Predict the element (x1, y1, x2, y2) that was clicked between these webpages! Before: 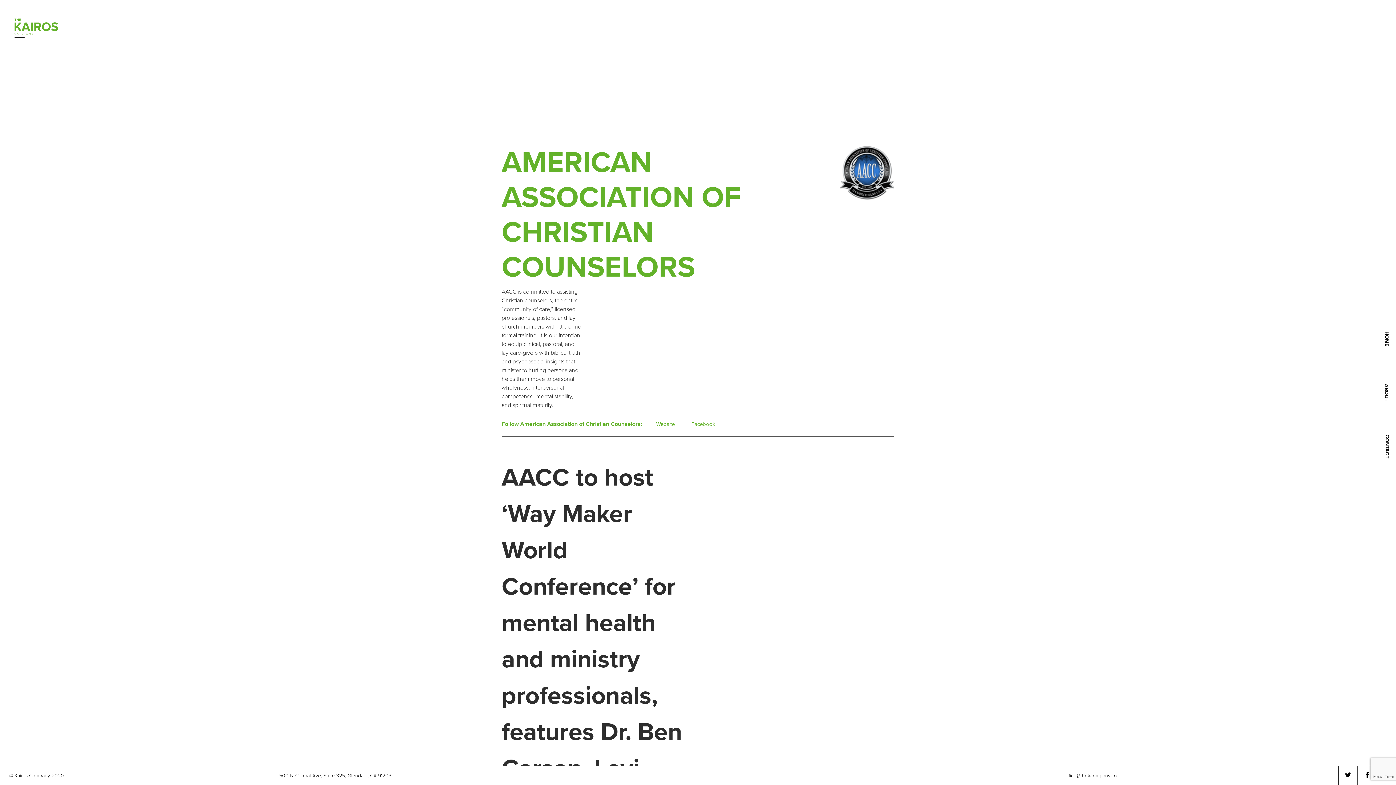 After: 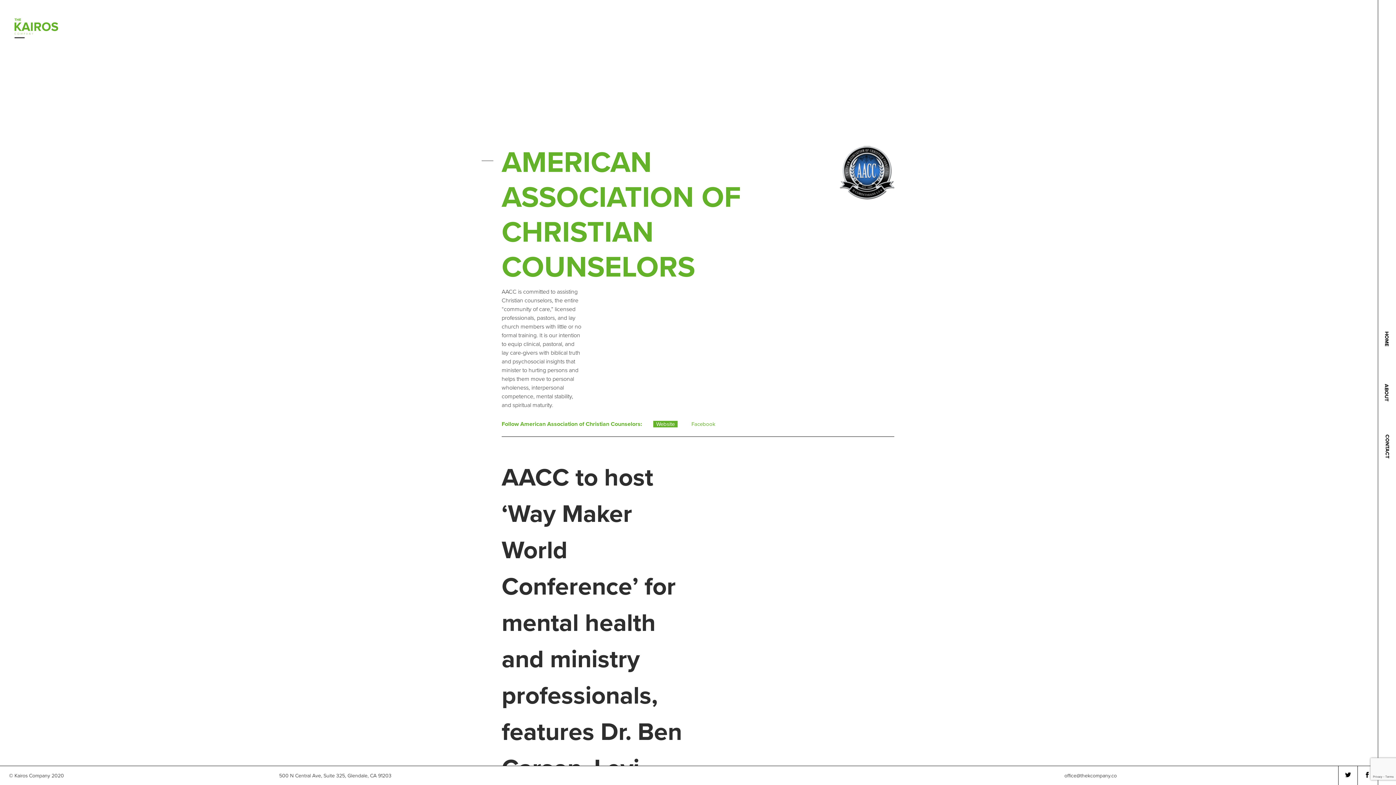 Action: label: Website bbox: (653, 421, 677, 427)